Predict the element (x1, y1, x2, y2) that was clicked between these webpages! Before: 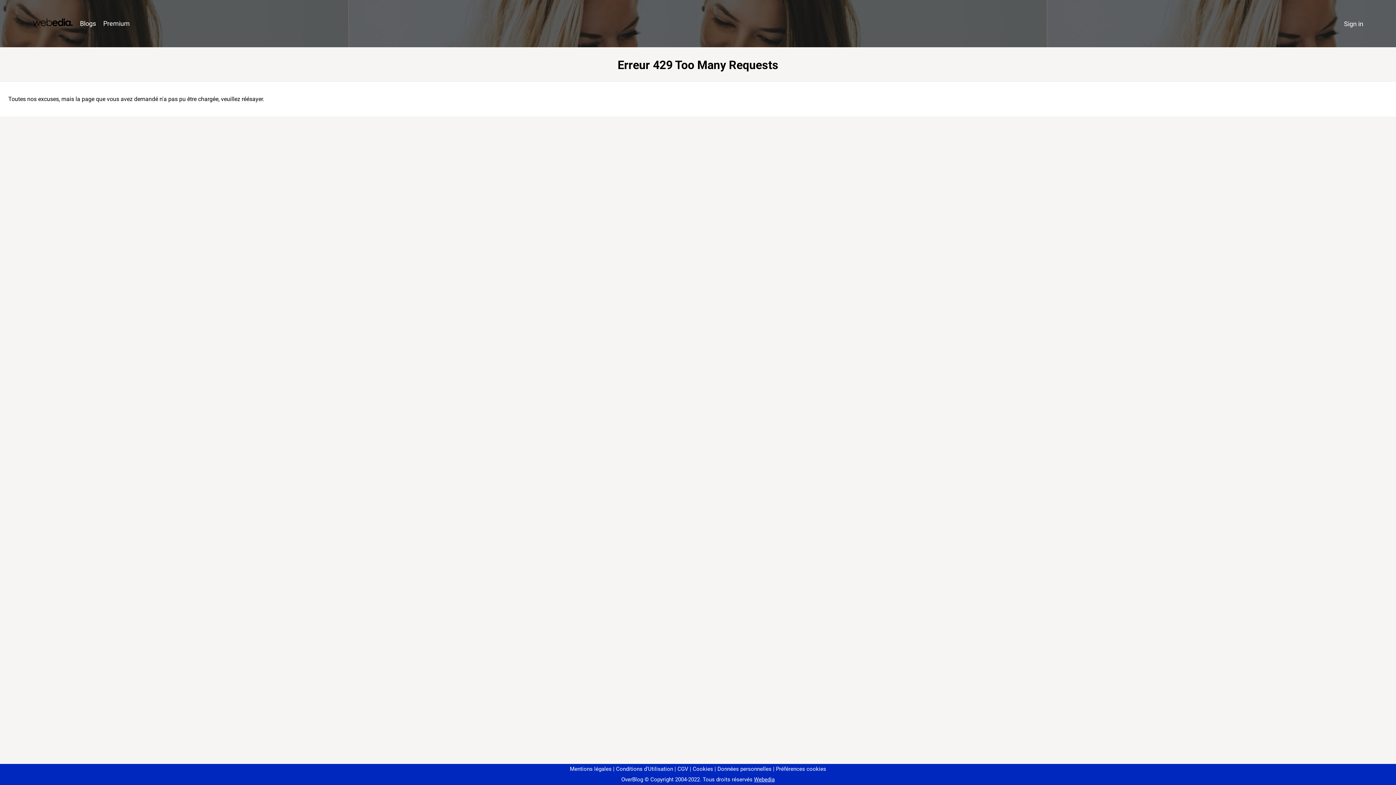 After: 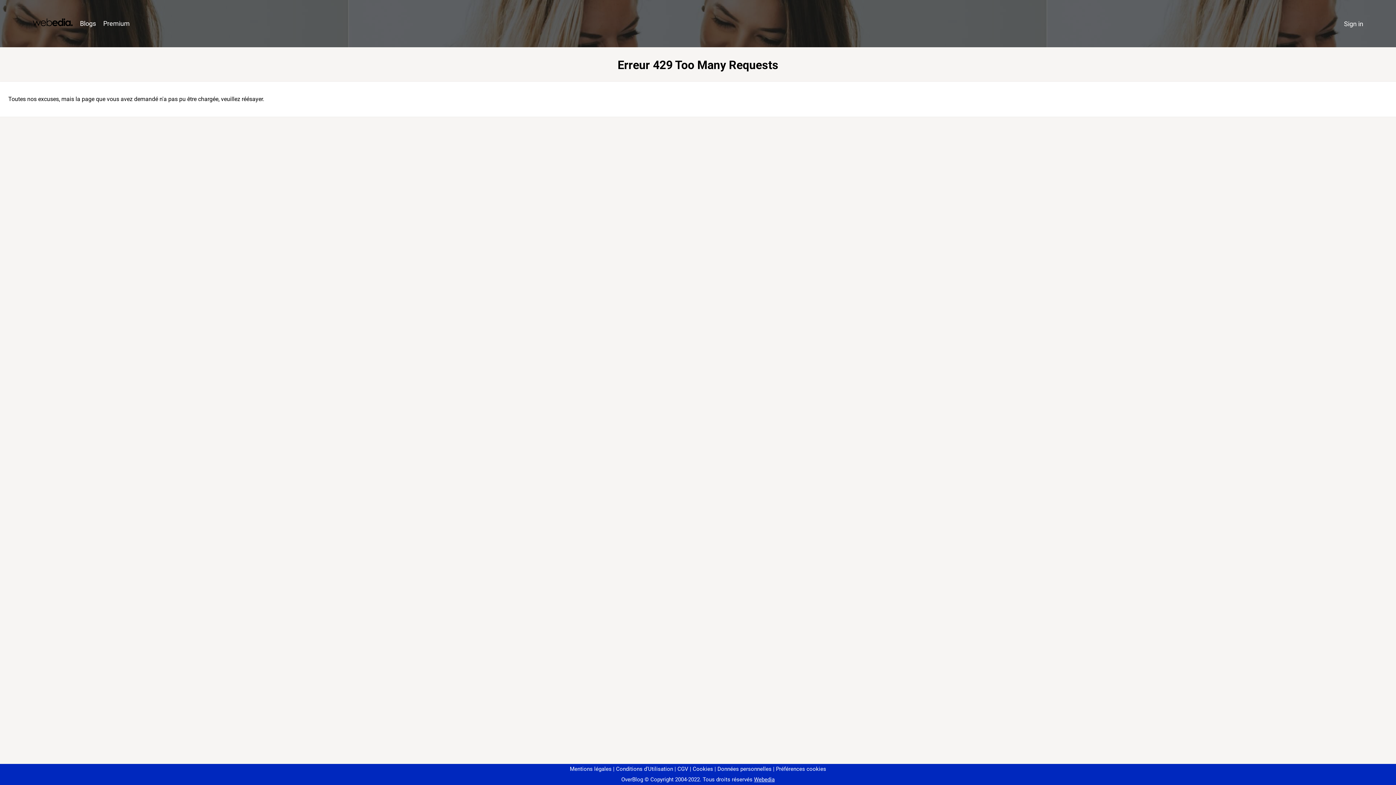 Action: bbox: (773, 766, 826, 772) label: Préférences cookies